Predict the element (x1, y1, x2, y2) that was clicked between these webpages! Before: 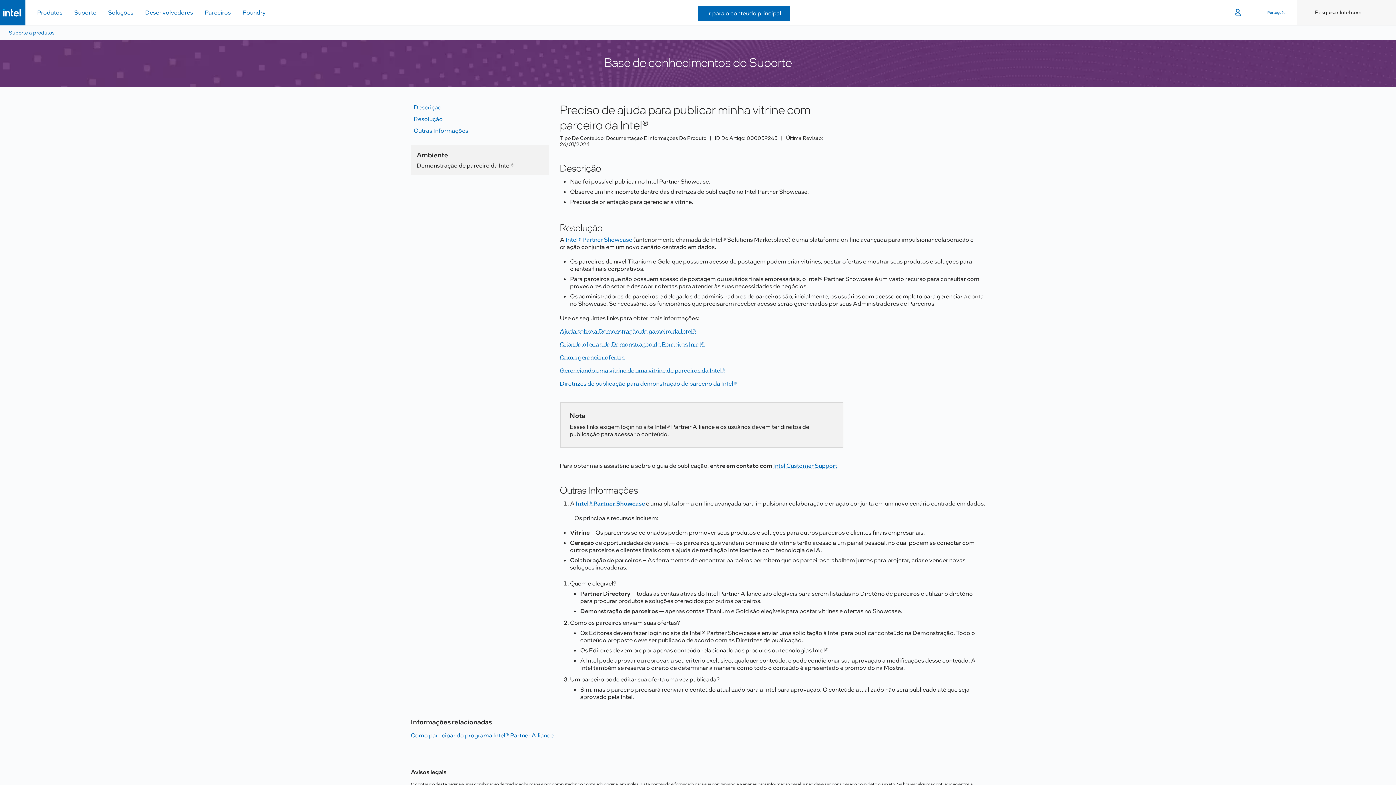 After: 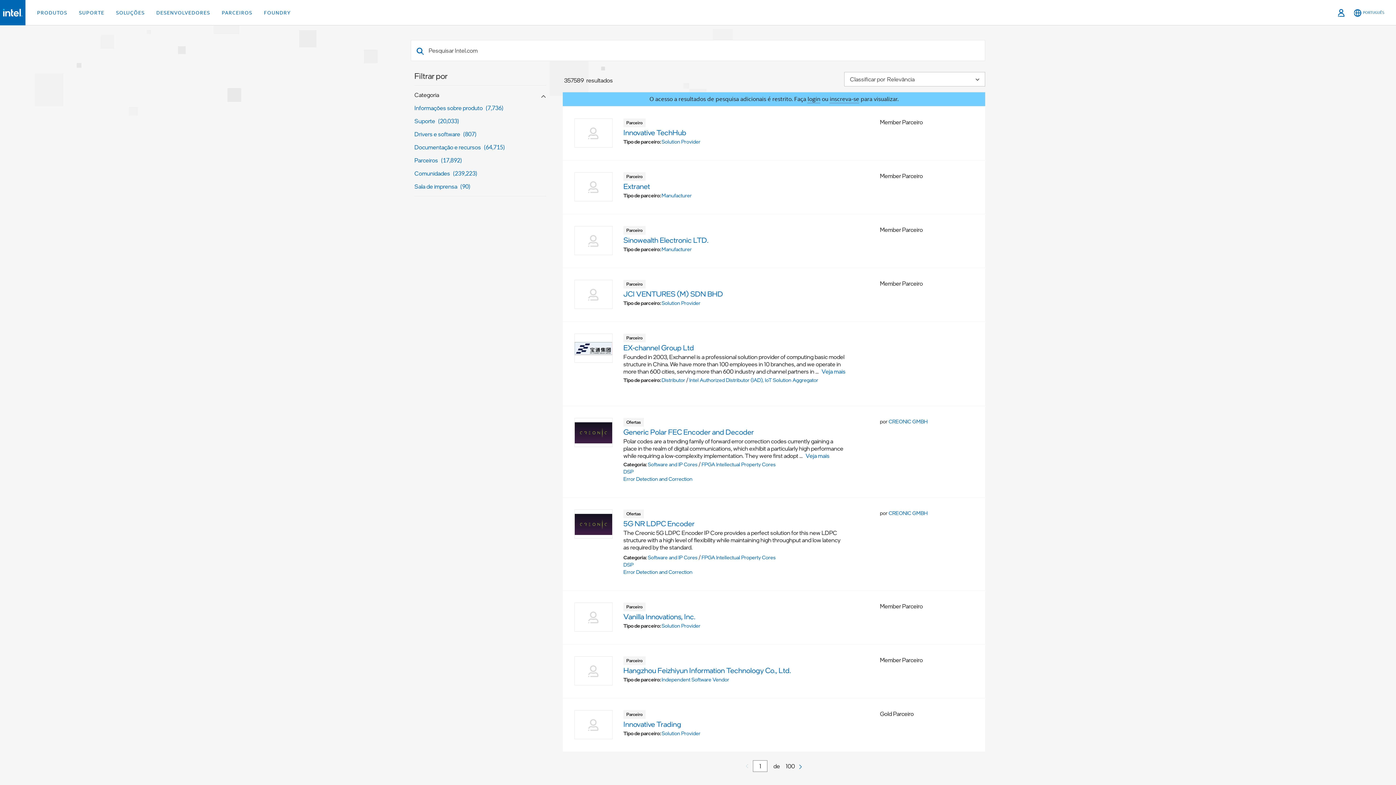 Action: label: Search bbox: (1297, 0, 1315, 25)